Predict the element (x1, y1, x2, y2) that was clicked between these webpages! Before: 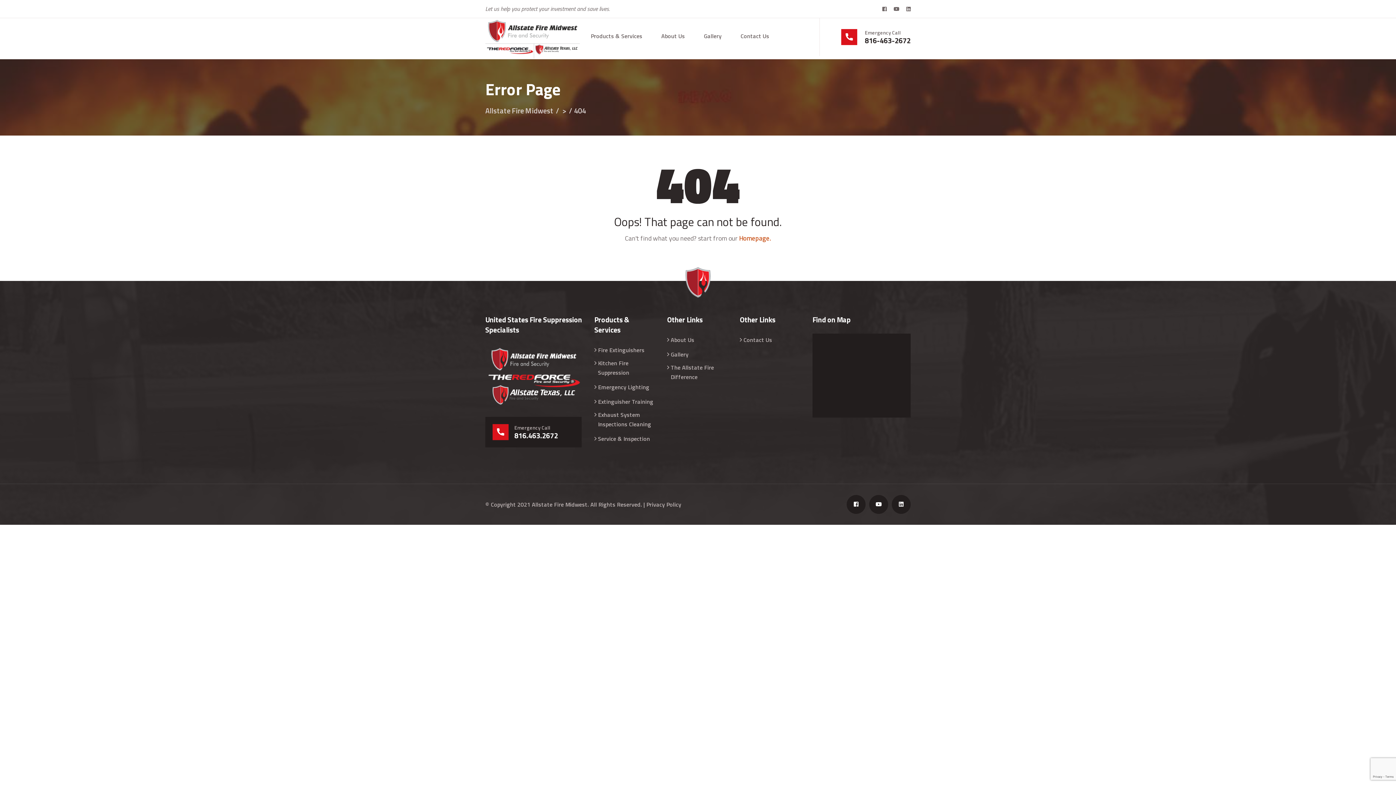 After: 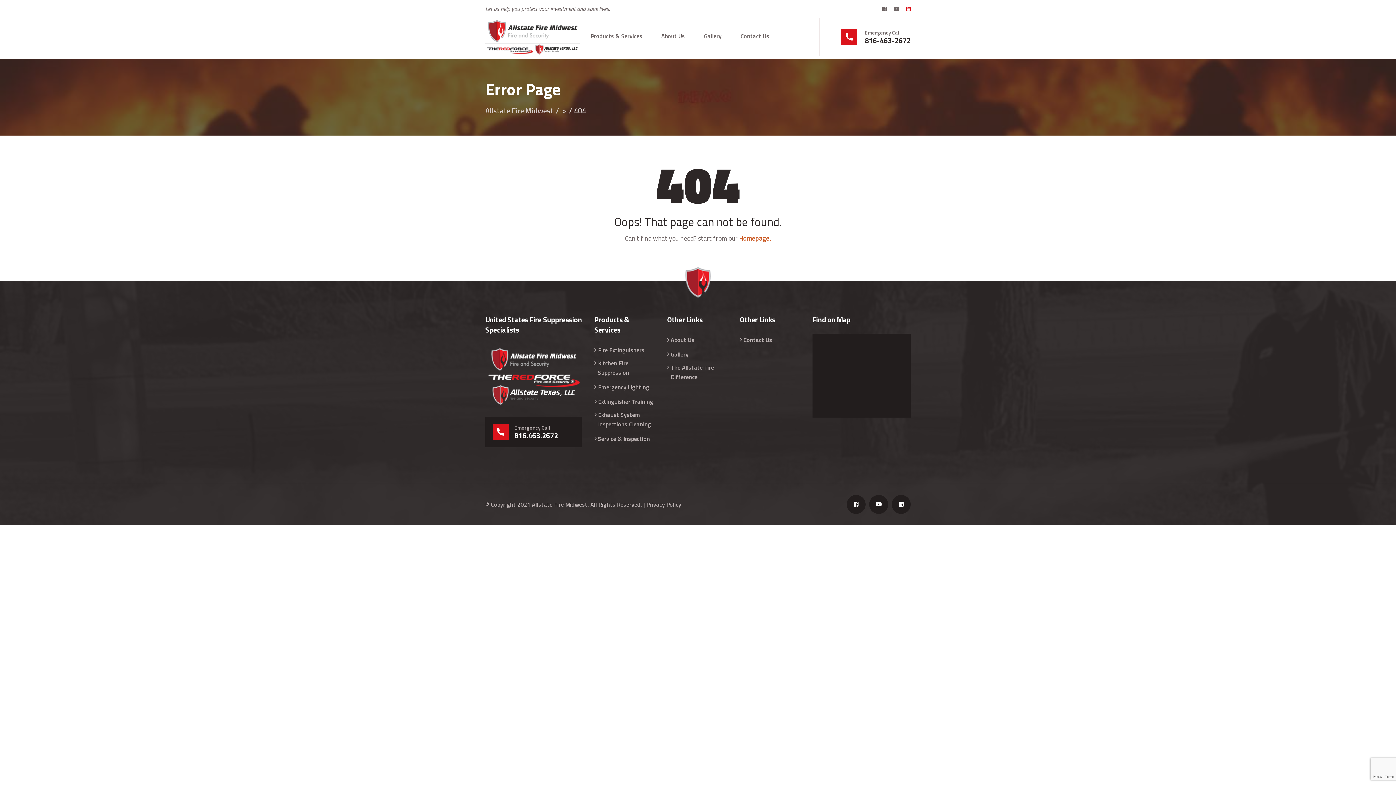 Action: bbox: (906, 2, 910, 15)